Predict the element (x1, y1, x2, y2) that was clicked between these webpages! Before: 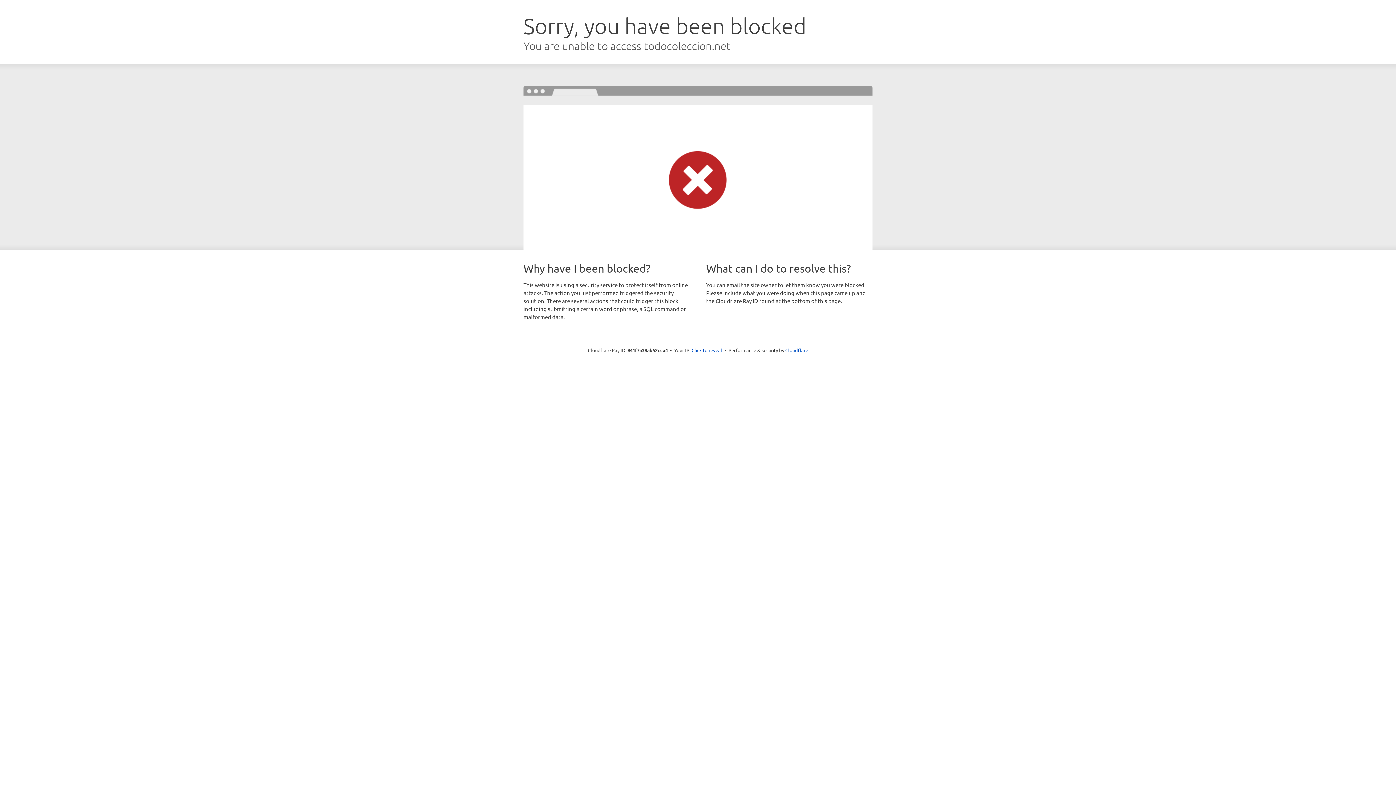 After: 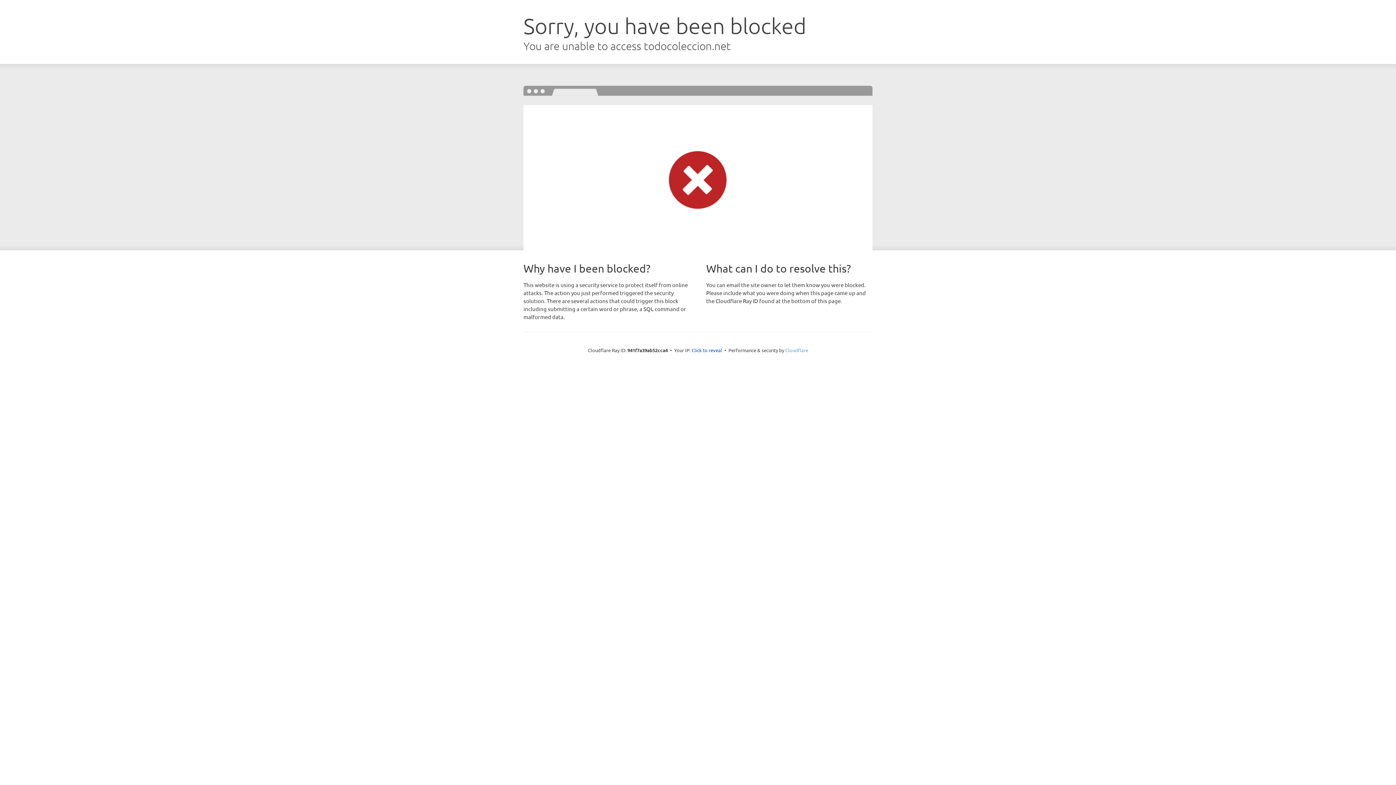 Action: bbox: (785, 347, 808, 353) label: Cloudflare